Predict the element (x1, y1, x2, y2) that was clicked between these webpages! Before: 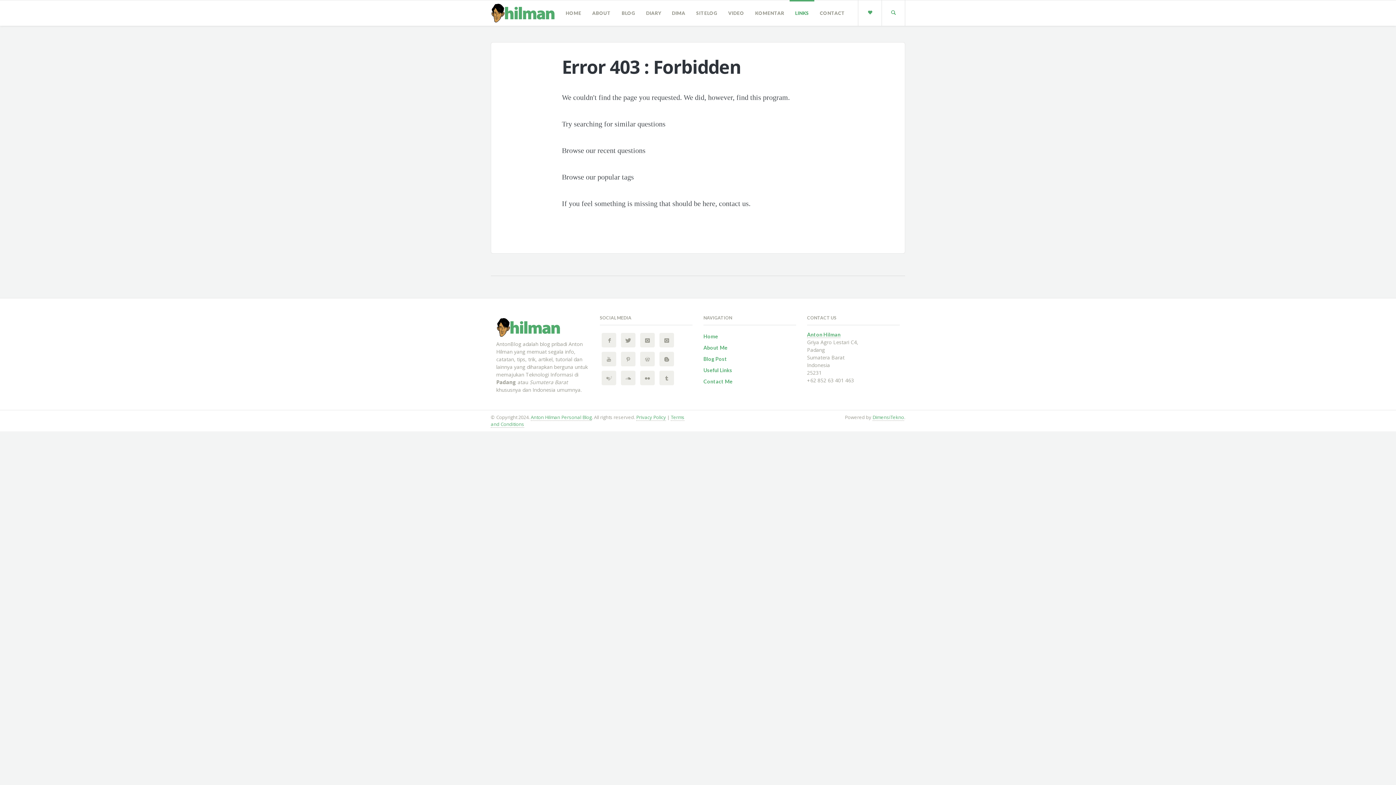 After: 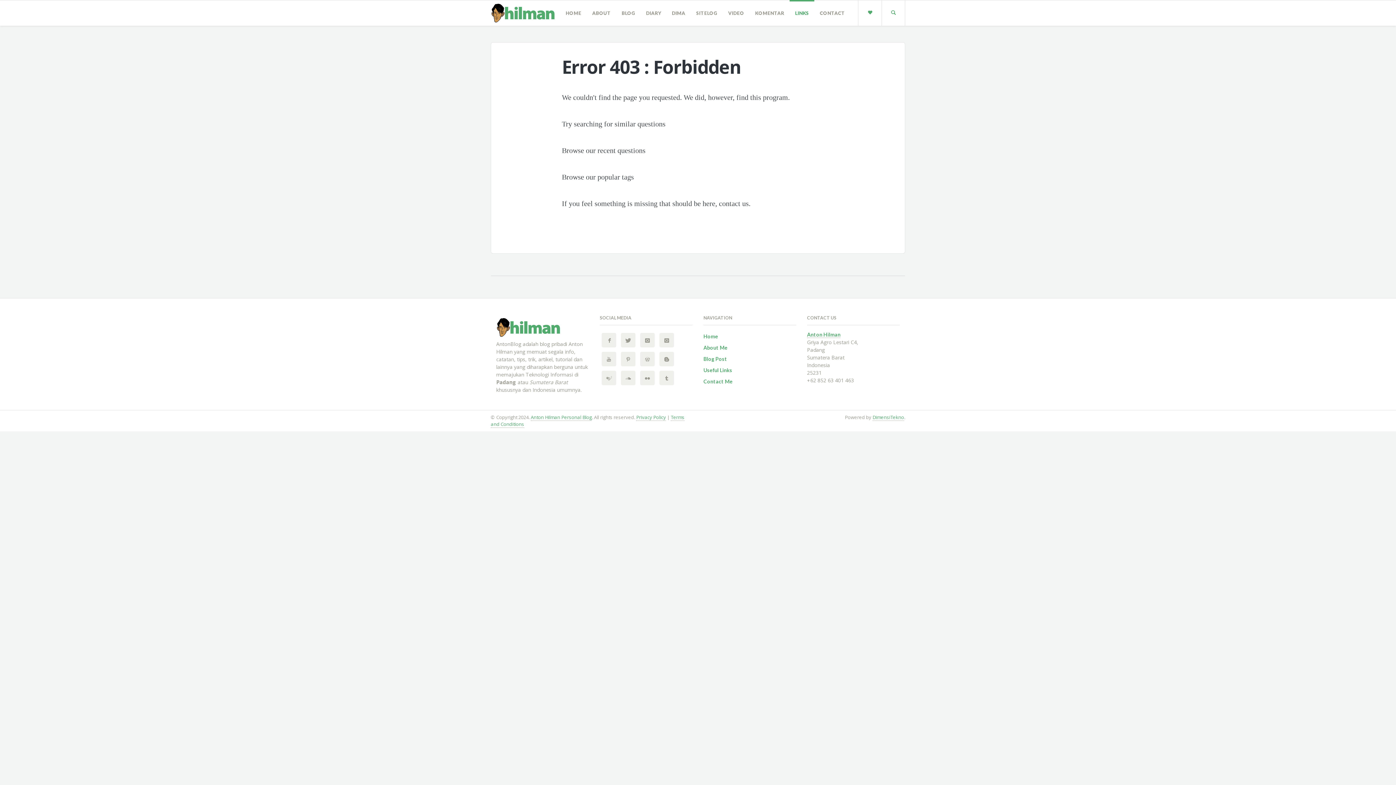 Action: bbox: (586, 0, 616, 25) label: ABOUT